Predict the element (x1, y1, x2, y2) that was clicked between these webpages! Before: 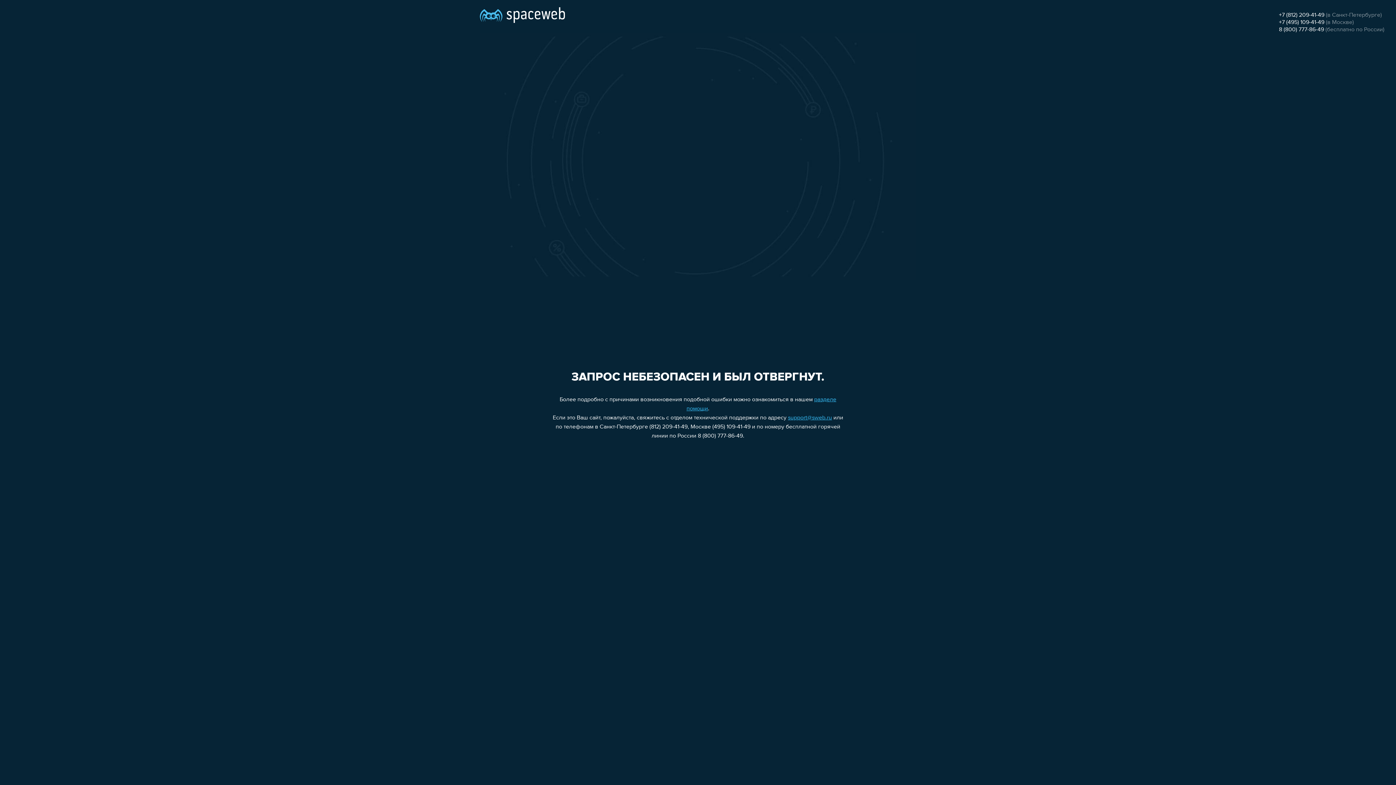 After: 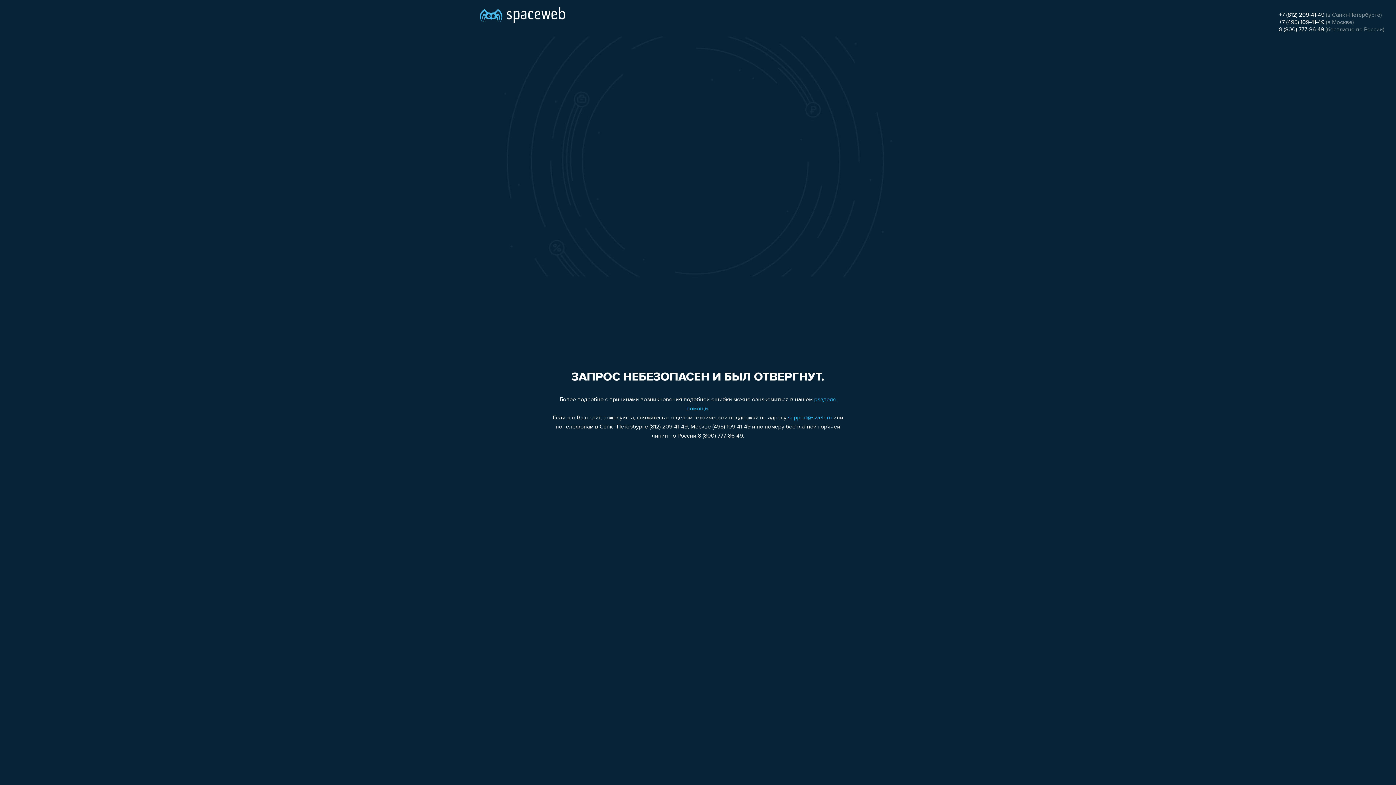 Action: label: +7 (495) 109-41-49 bbox: (1279, 19, 1324, 25)